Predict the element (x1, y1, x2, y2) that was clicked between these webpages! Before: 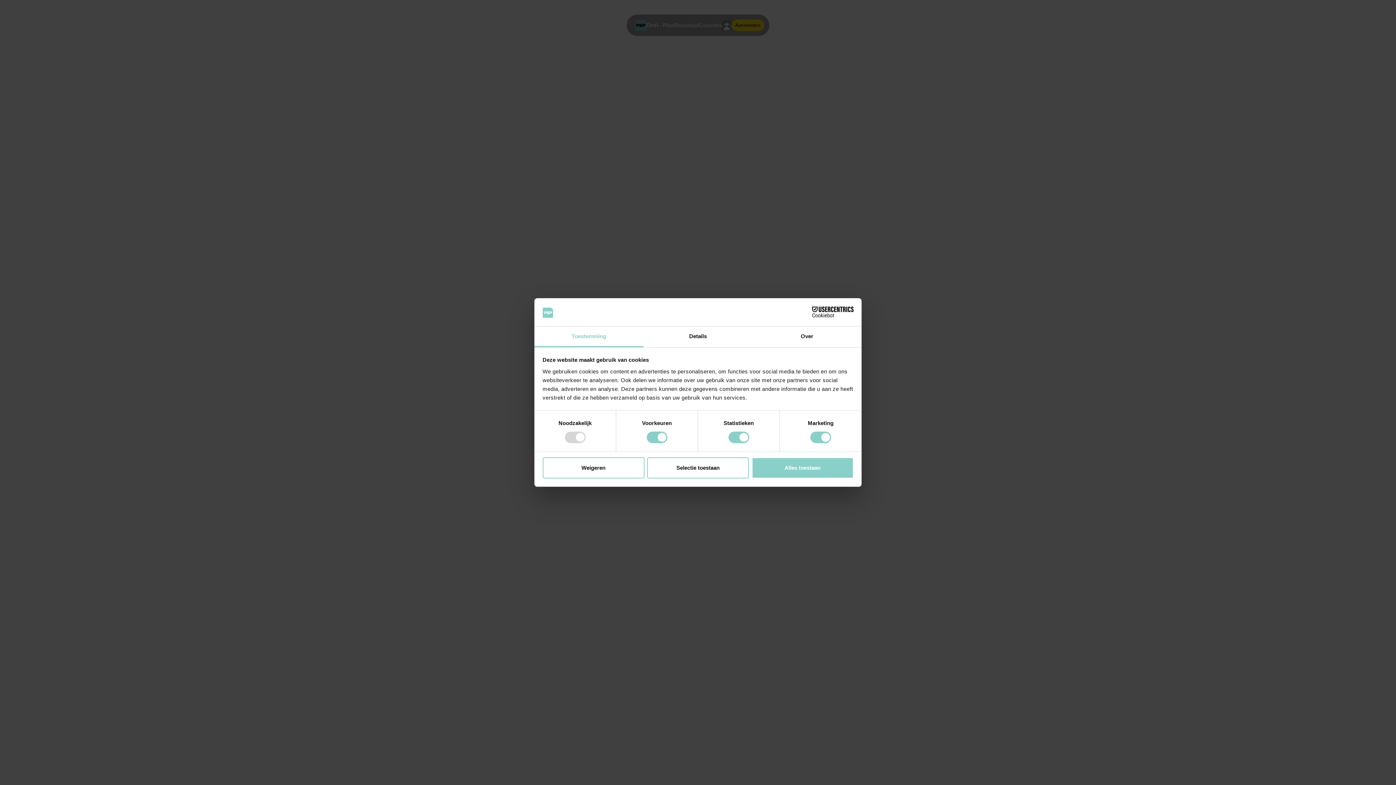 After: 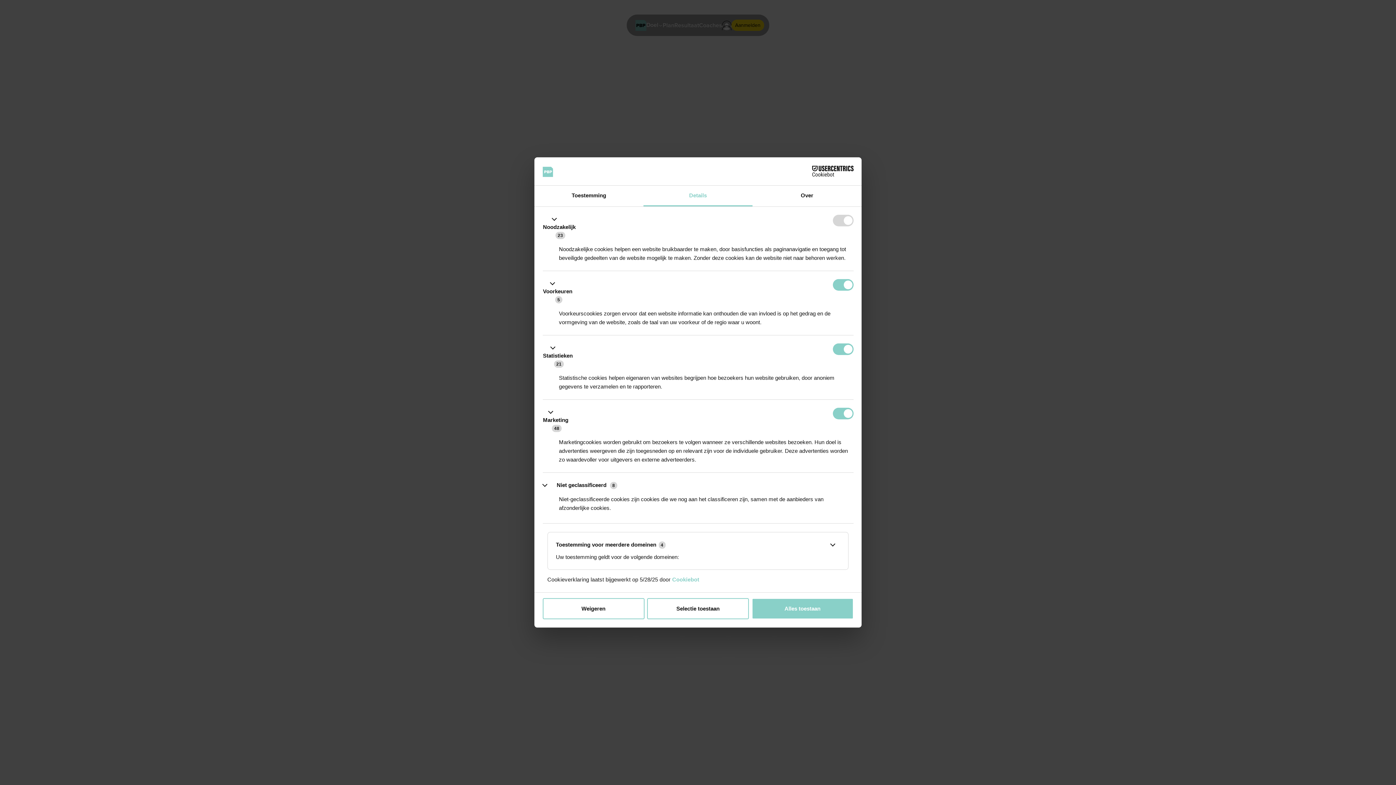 Action: label: Details bbox: (643, 326, 752, 347)